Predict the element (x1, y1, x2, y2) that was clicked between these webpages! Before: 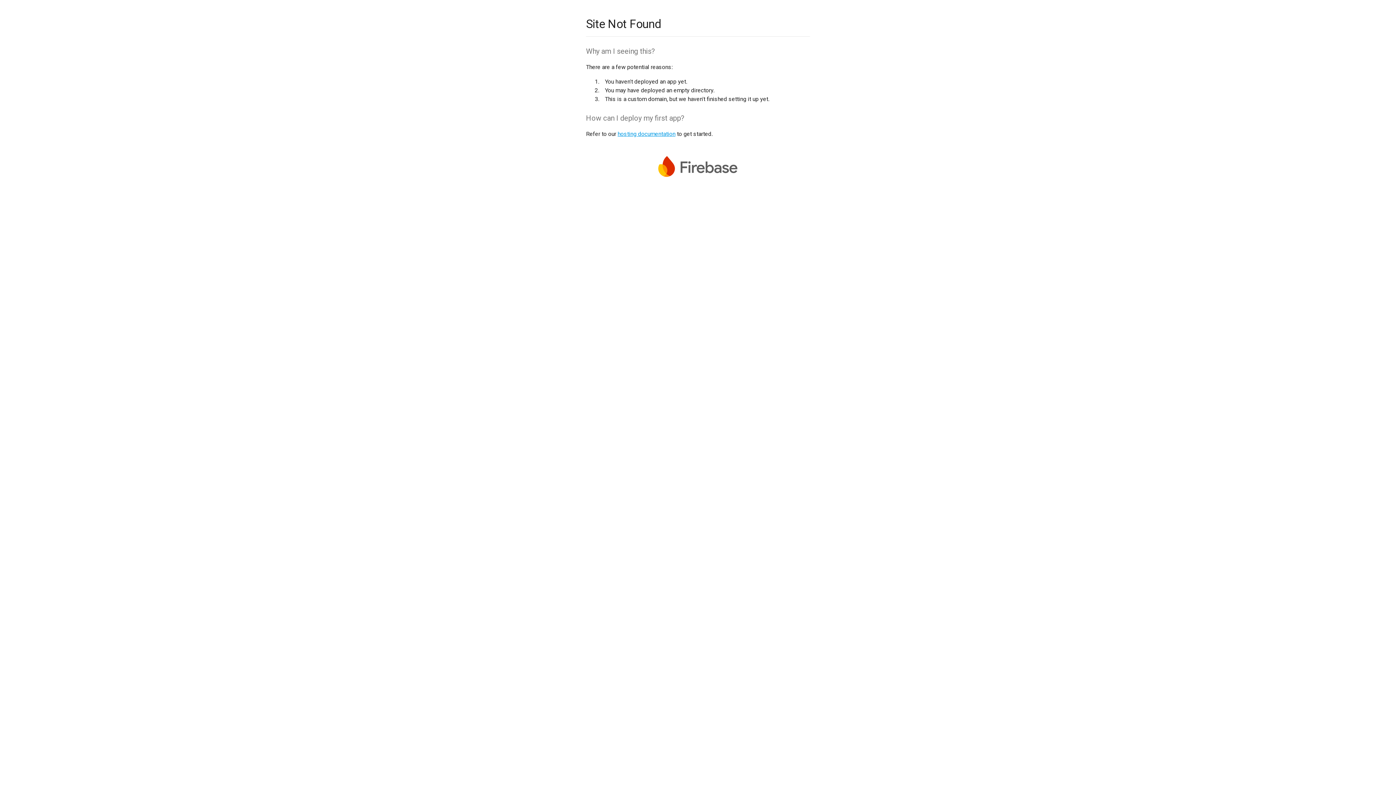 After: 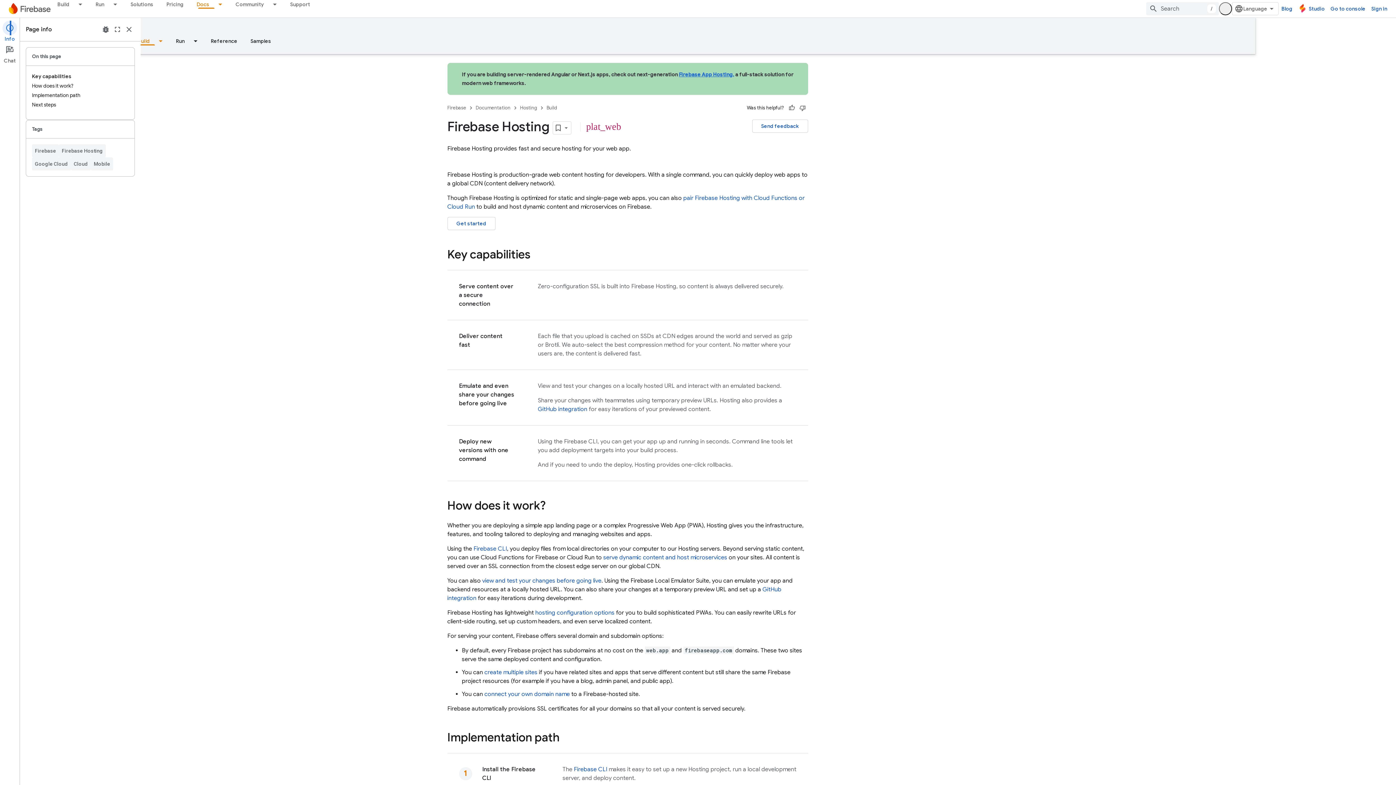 Action: bbox: (617, 130, 675, 137) label: hosting documentation